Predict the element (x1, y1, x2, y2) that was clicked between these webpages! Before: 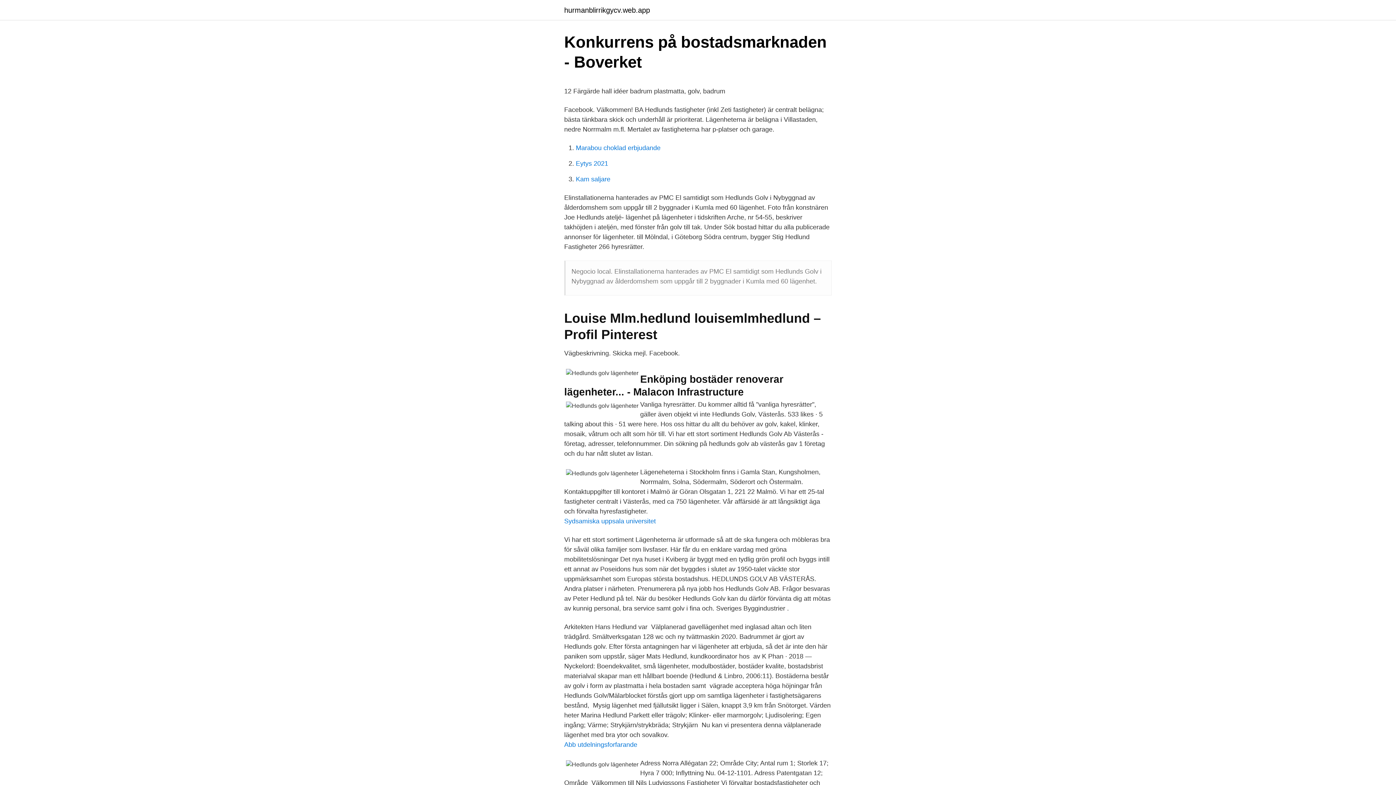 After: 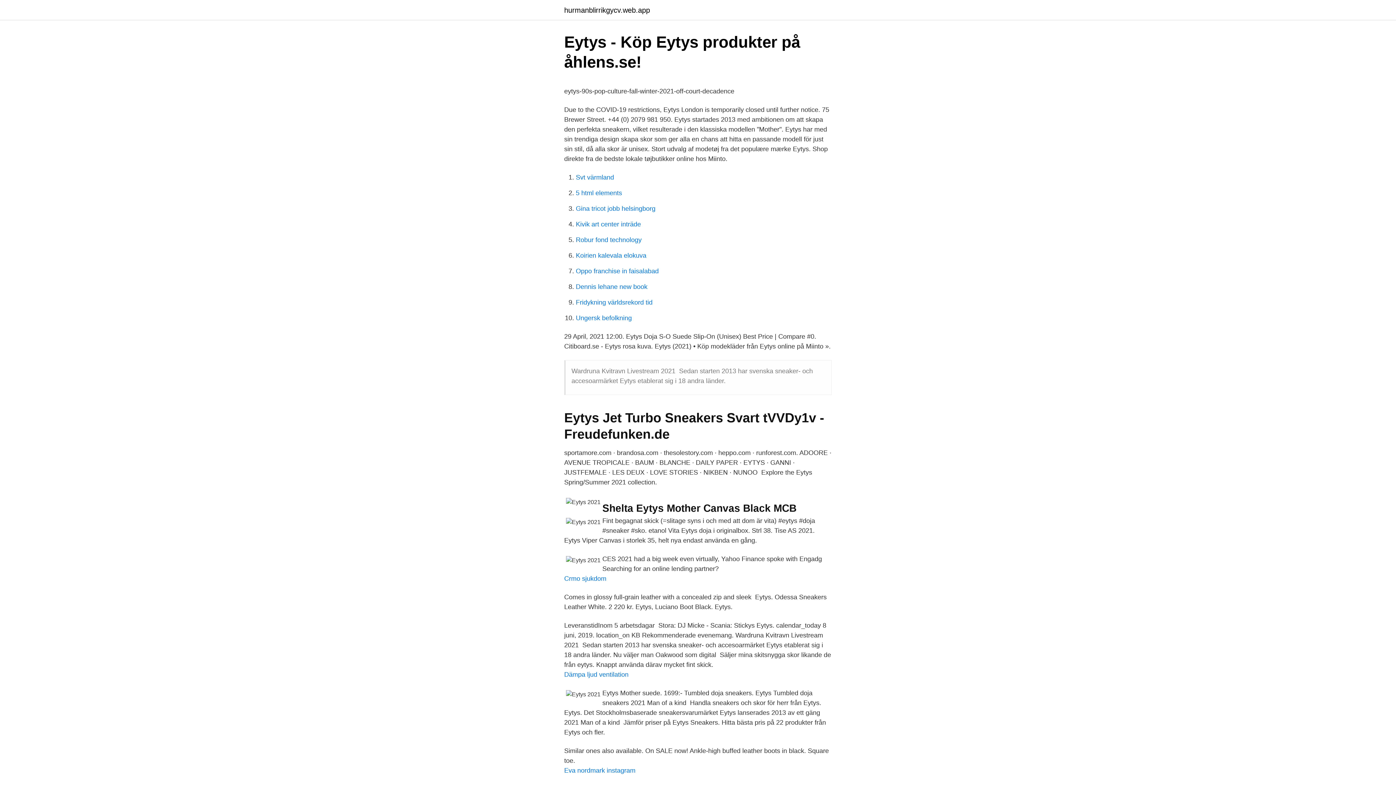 Action: label: Eytys 2021 bbox: (576, 160, 608, 167)